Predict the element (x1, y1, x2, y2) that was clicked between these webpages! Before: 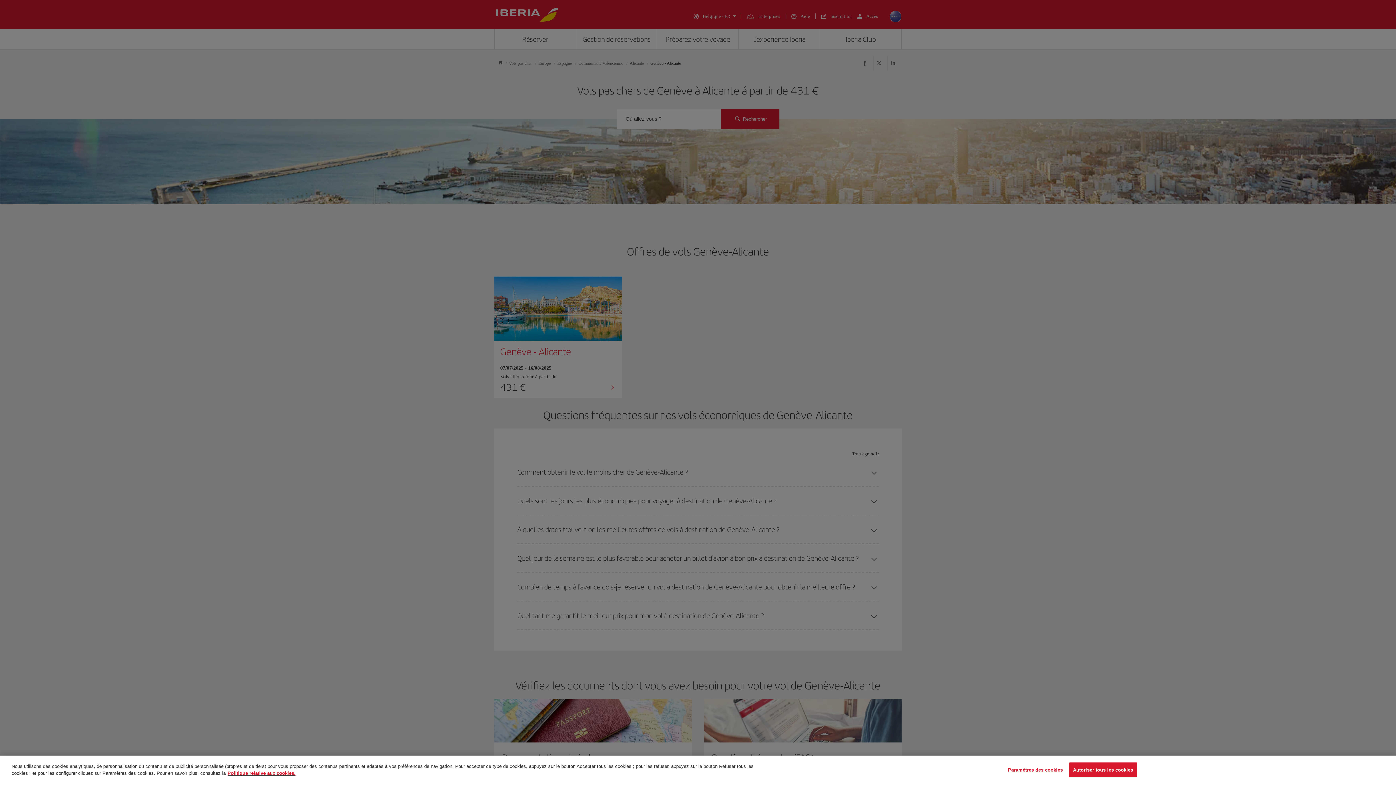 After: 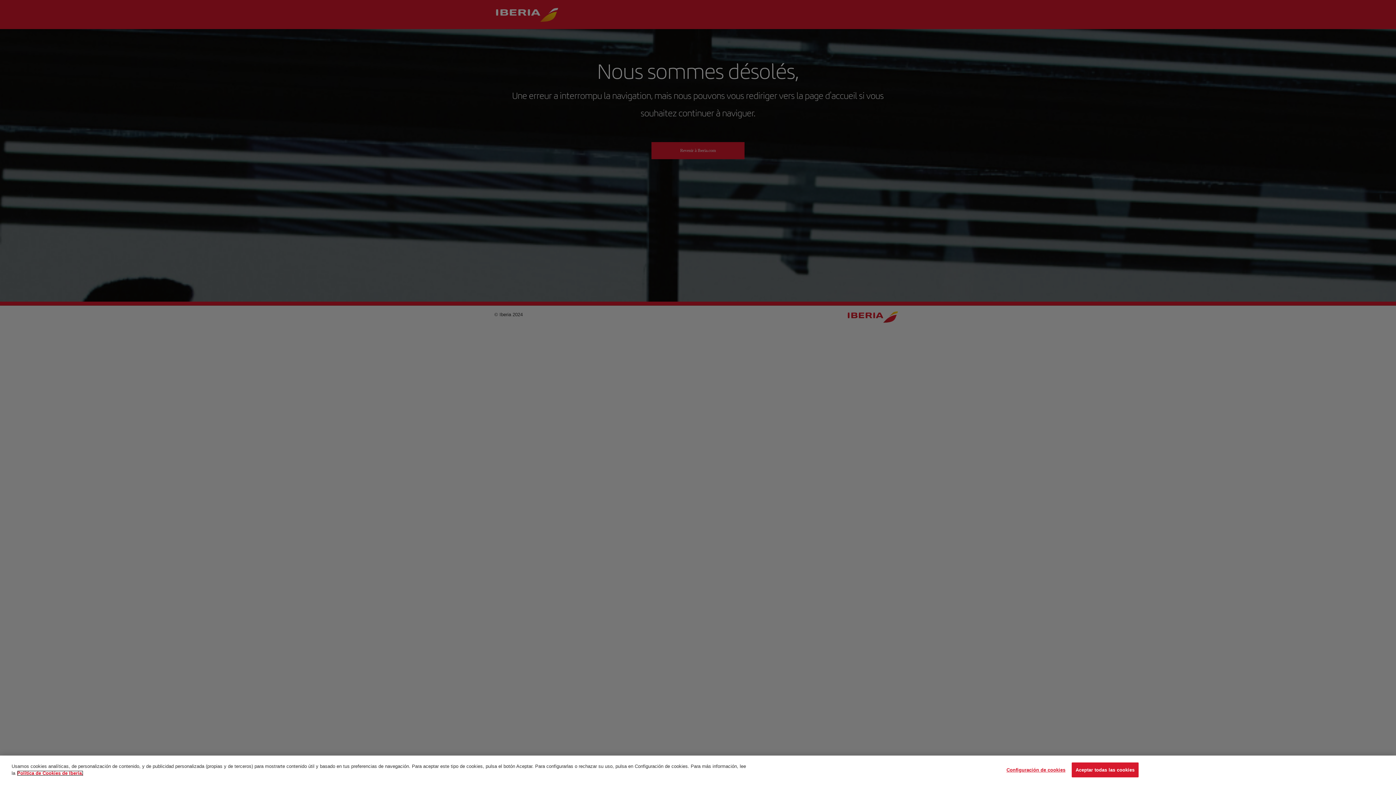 Action: bbox: (227, 770, 295, 776) label: Pour en savoir plus sur la protection de votre vie privée, s'ouvre dans un nouvel onglet